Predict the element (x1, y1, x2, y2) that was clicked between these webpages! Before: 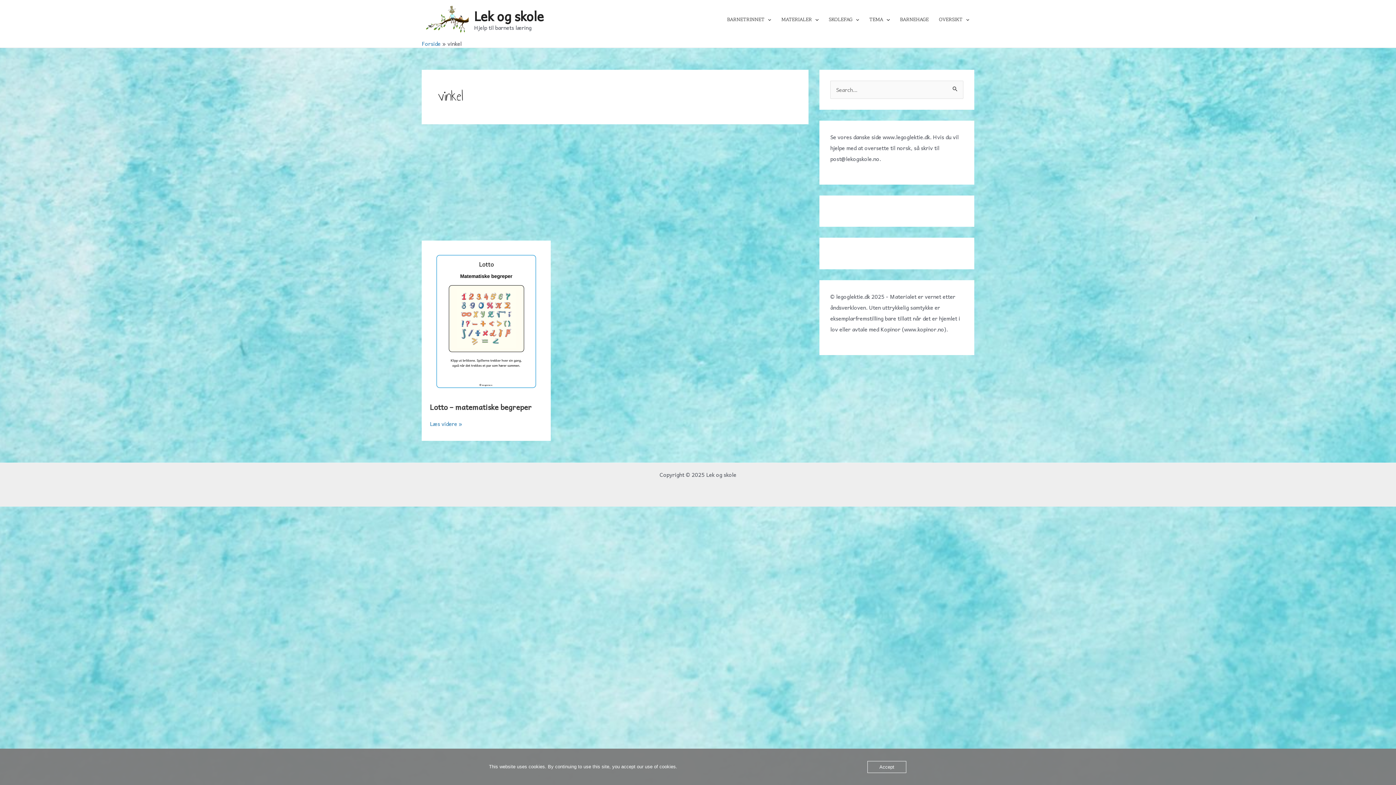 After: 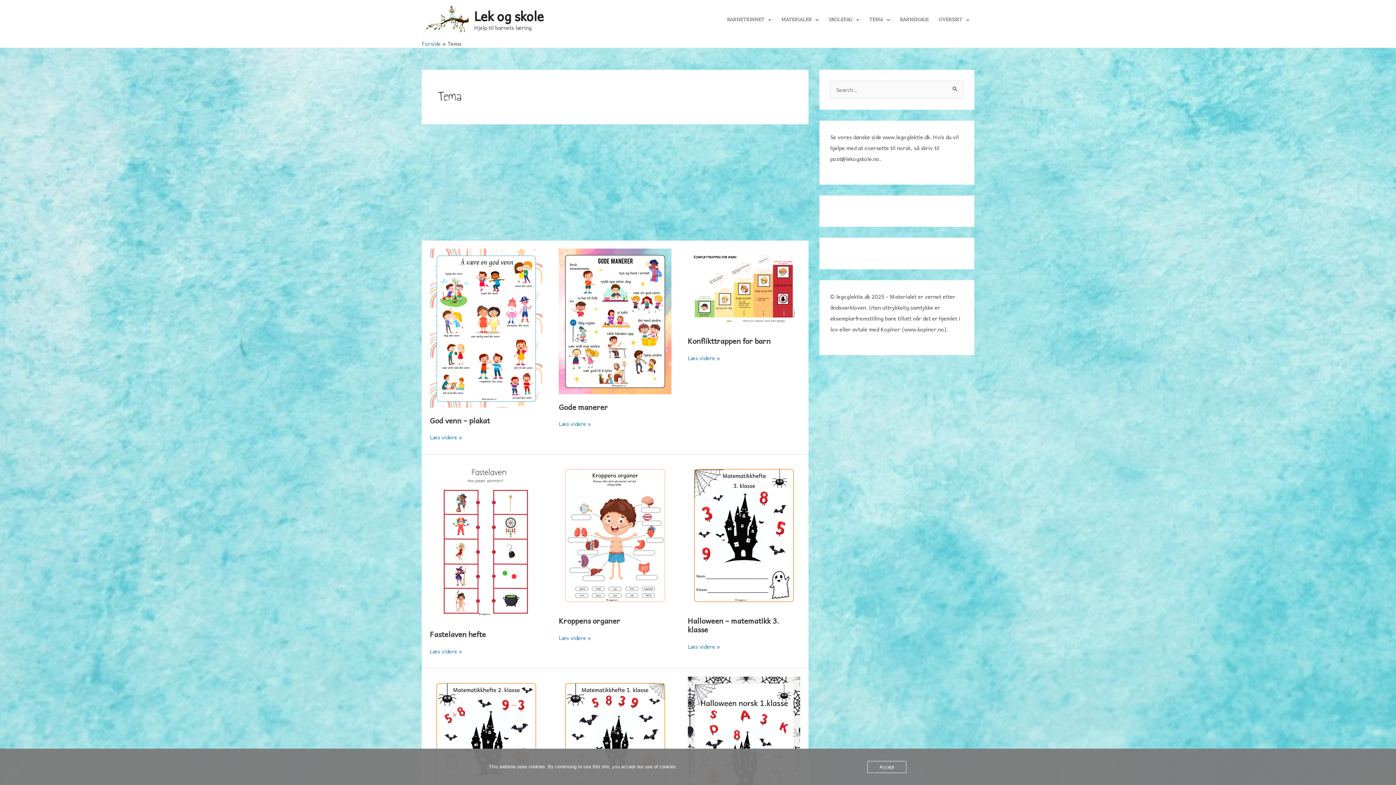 Action: label: TEMA bbox: (864, 18, 895, 21)